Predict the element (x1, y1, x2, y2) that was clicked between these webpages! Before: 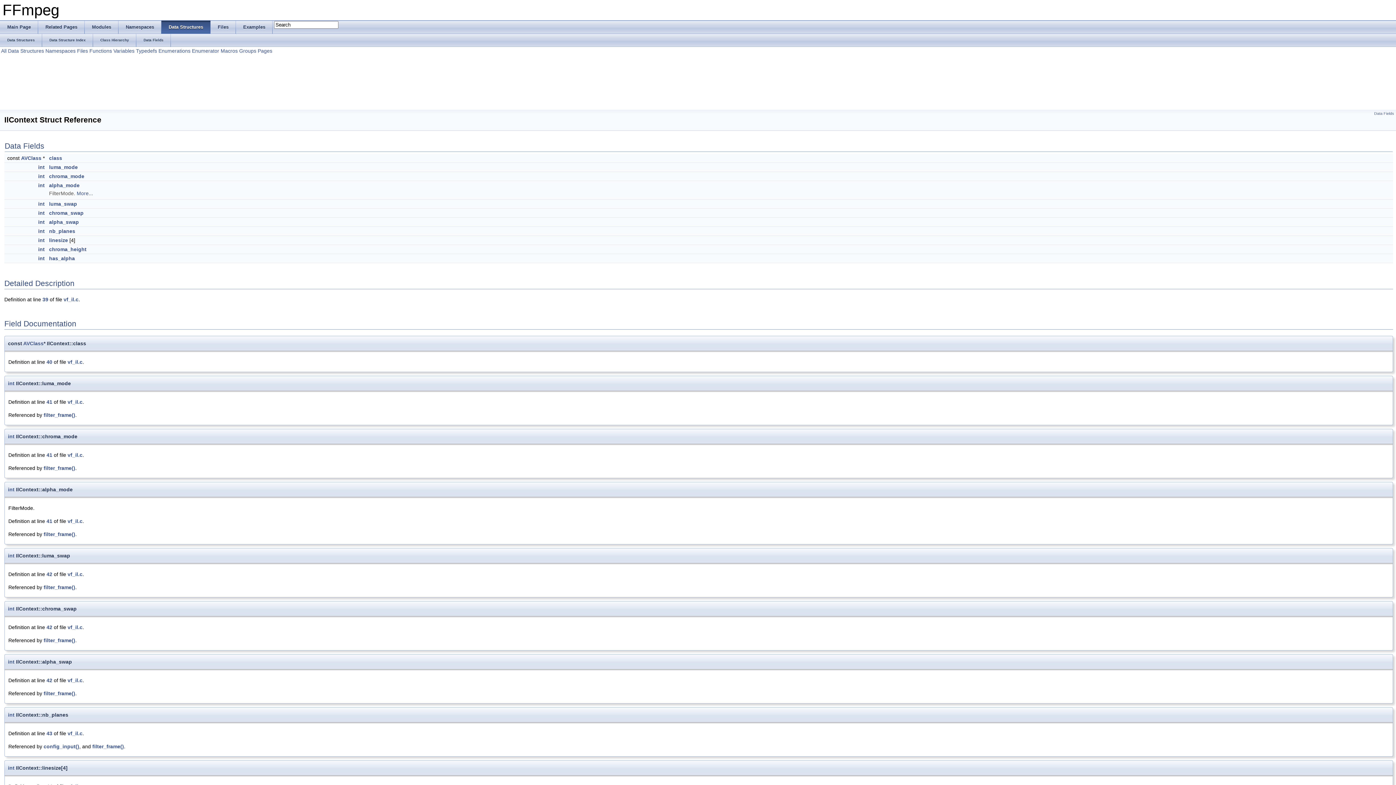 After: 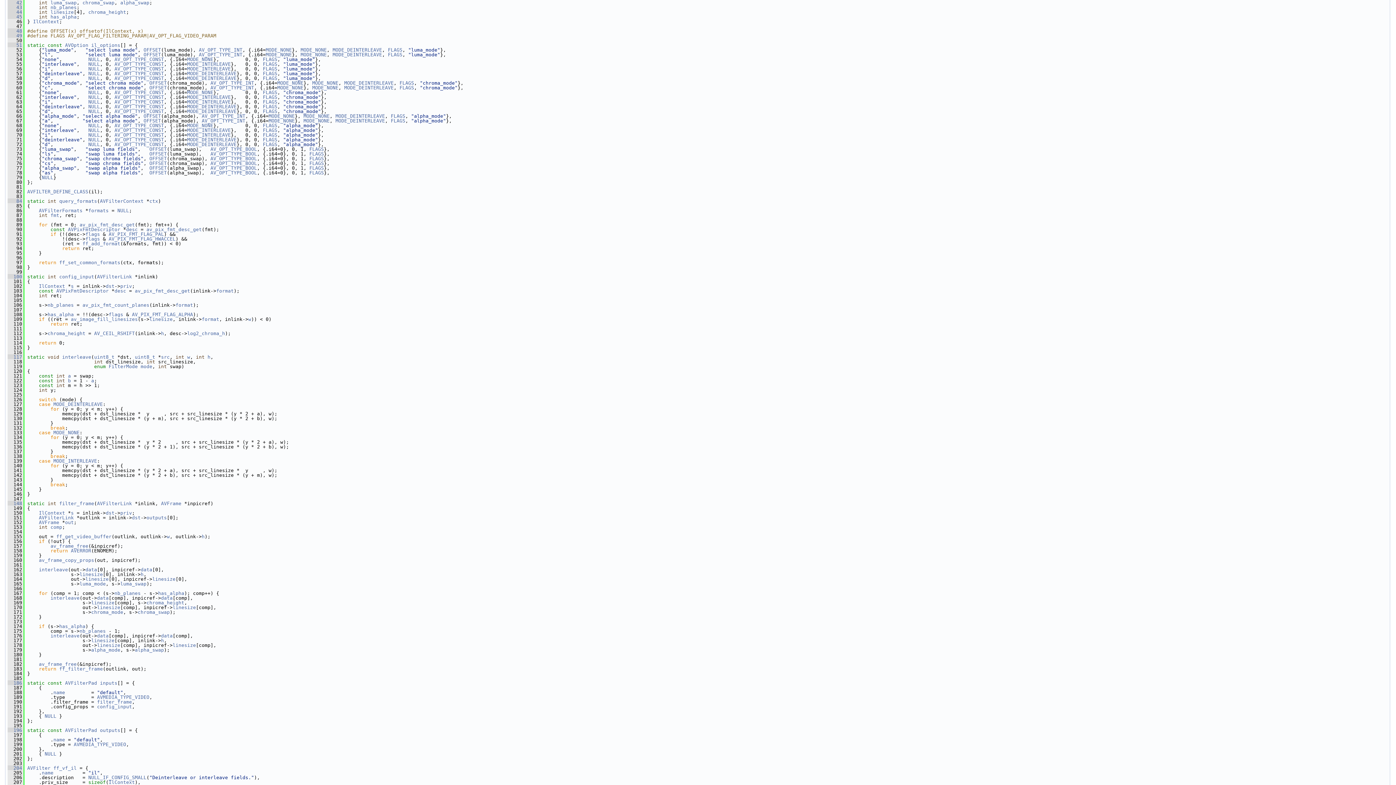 Action: label: 42 bbox: (46, 624, 52, 630)